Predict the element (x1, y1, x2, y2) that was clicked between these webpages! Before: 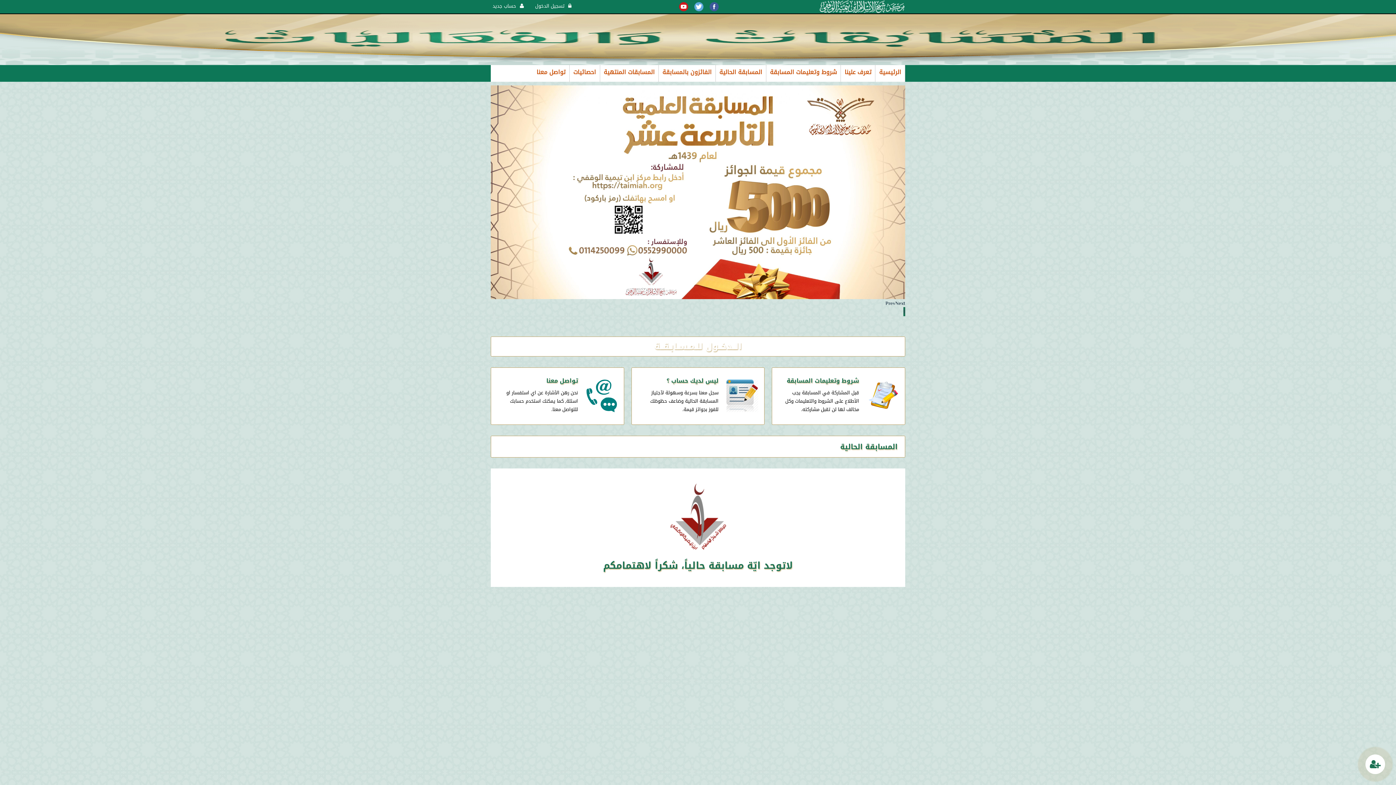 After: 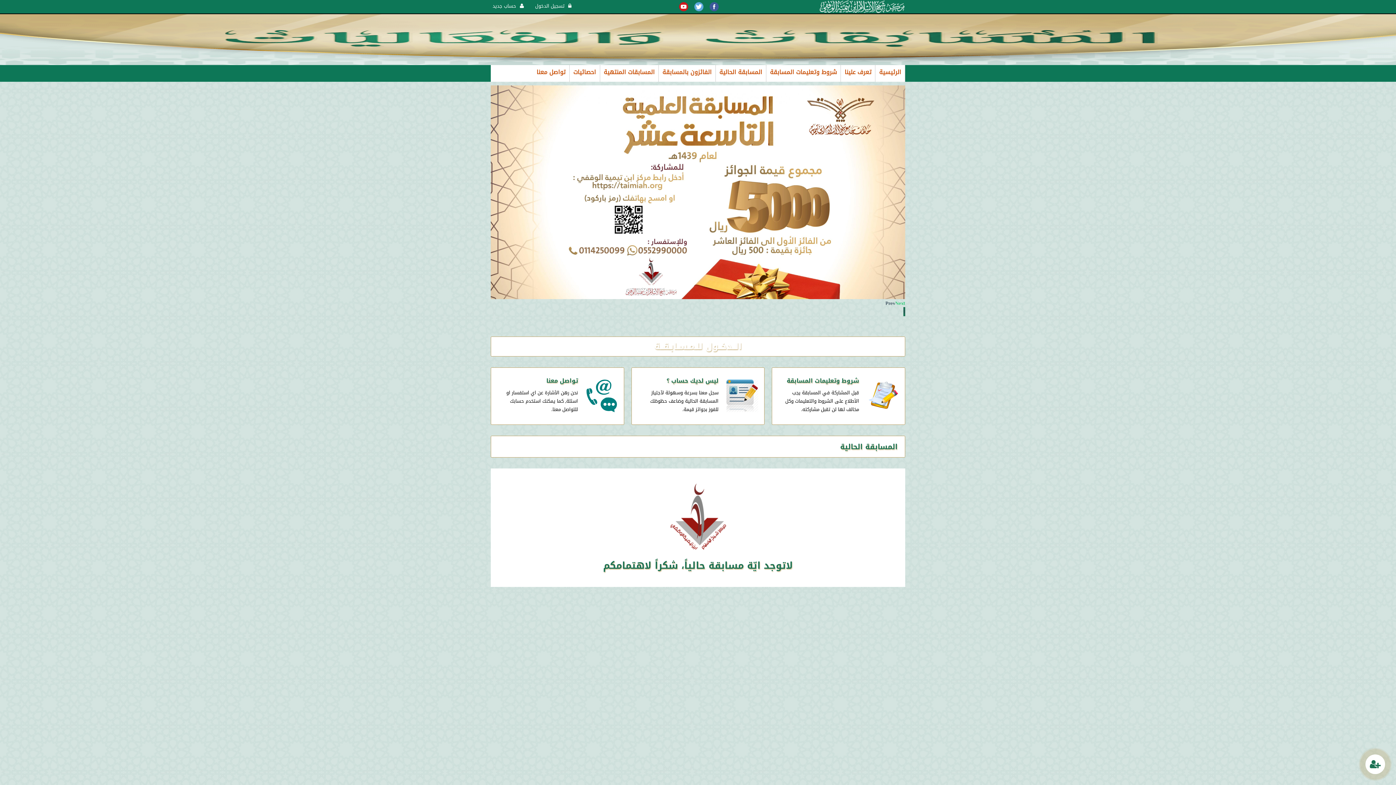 Action: label: Next bbox: (895, 299, 905, 308)